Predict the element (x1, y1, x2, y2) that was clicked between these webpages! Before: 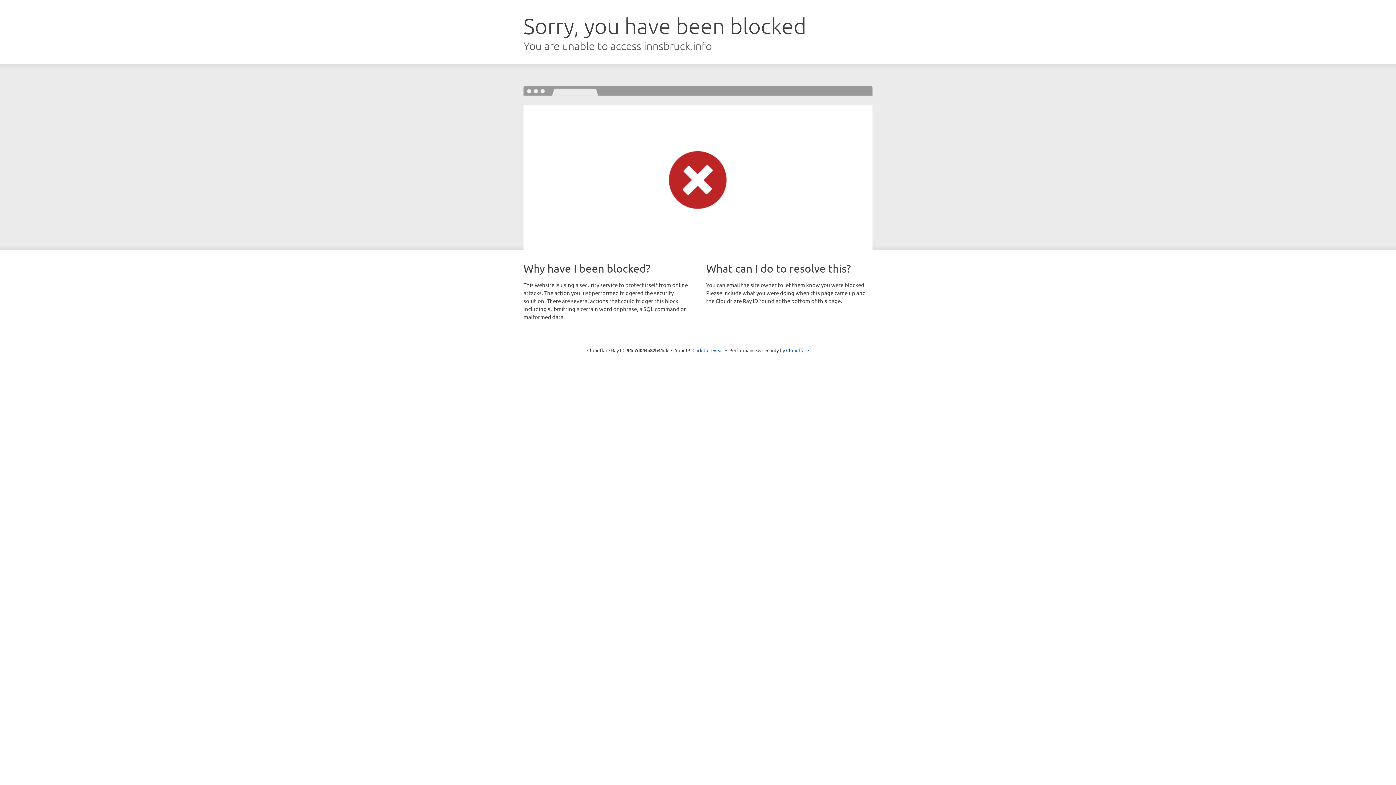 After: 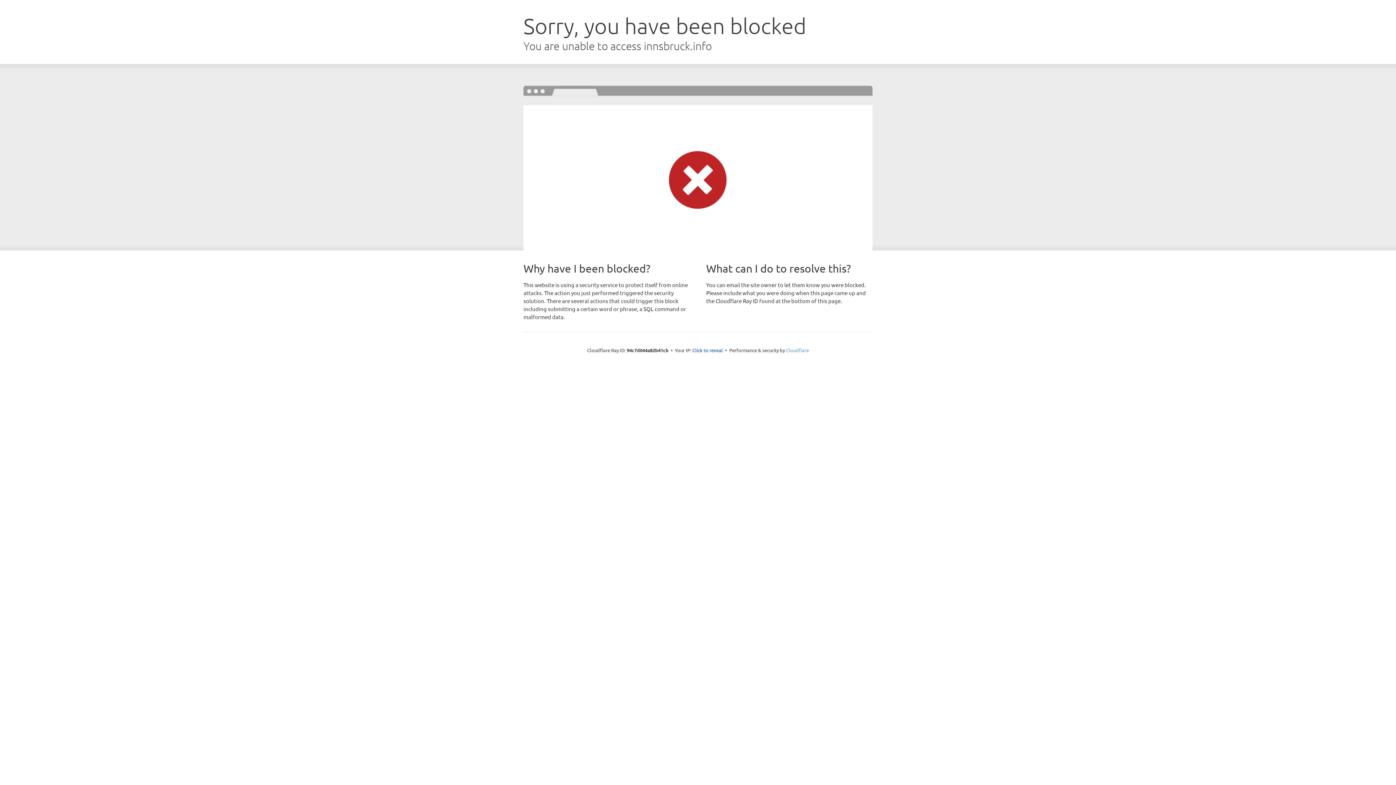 Action: bbox: (786, 347, 809, 353) label: Cloudflare